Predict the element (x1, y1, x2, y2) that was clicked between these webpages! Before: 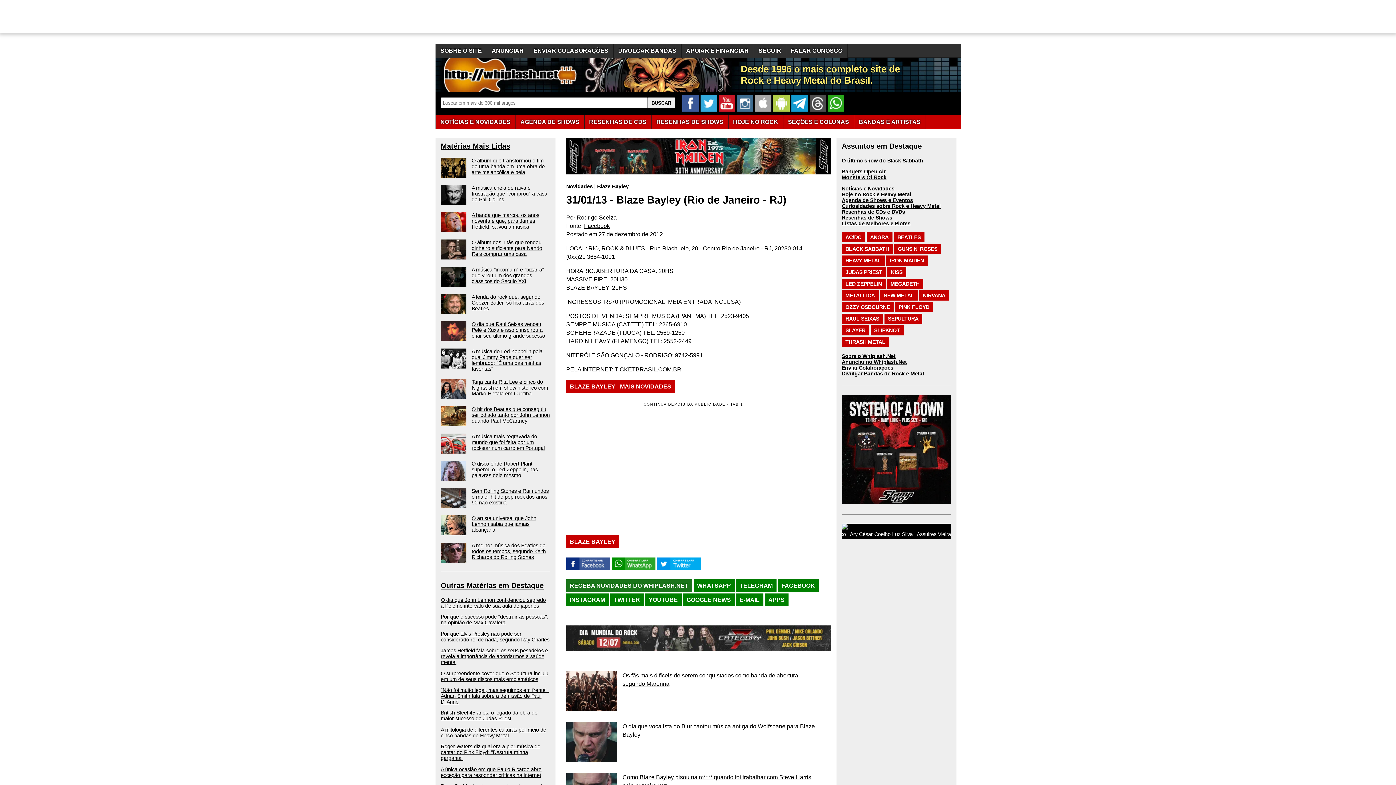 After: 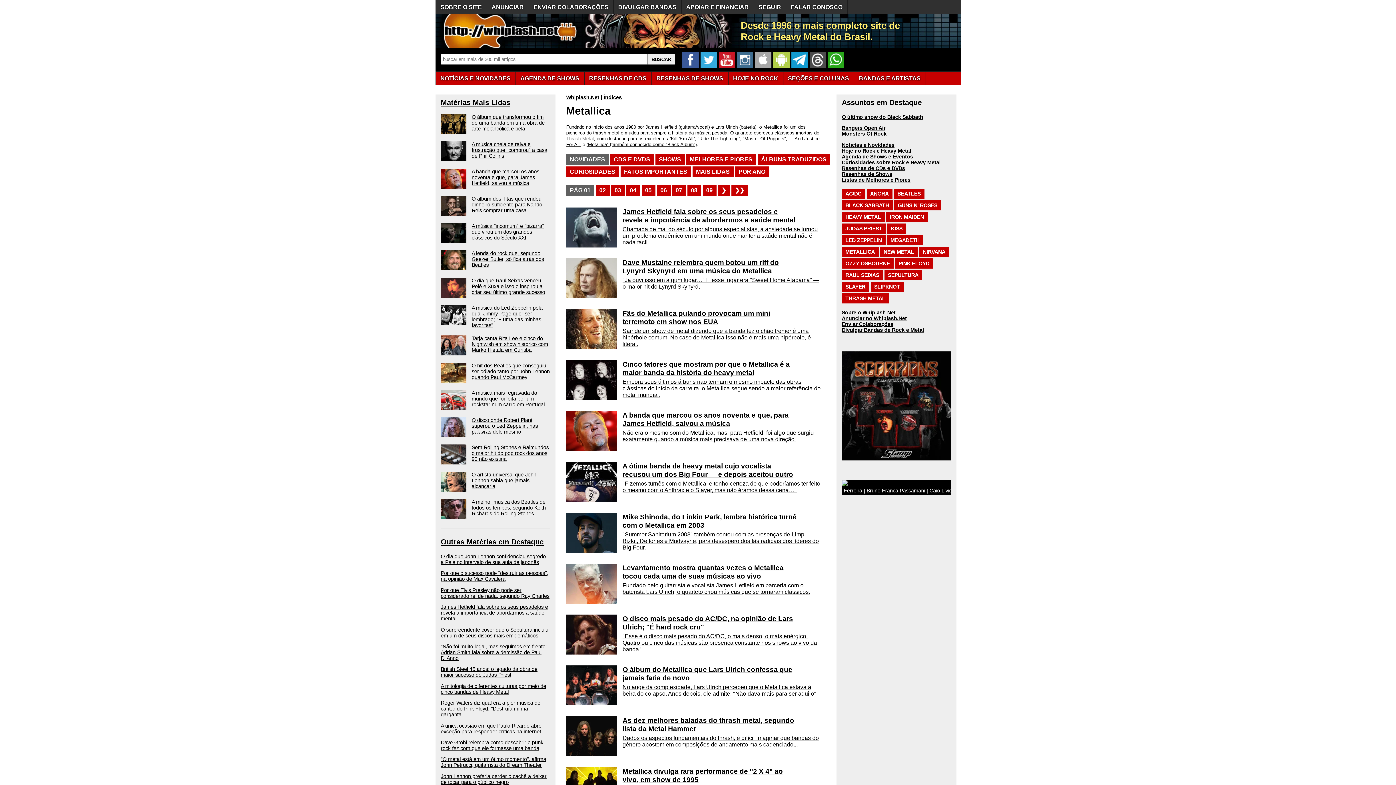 Action: bbox: (842, 290, 878, 300) label: METALLICA